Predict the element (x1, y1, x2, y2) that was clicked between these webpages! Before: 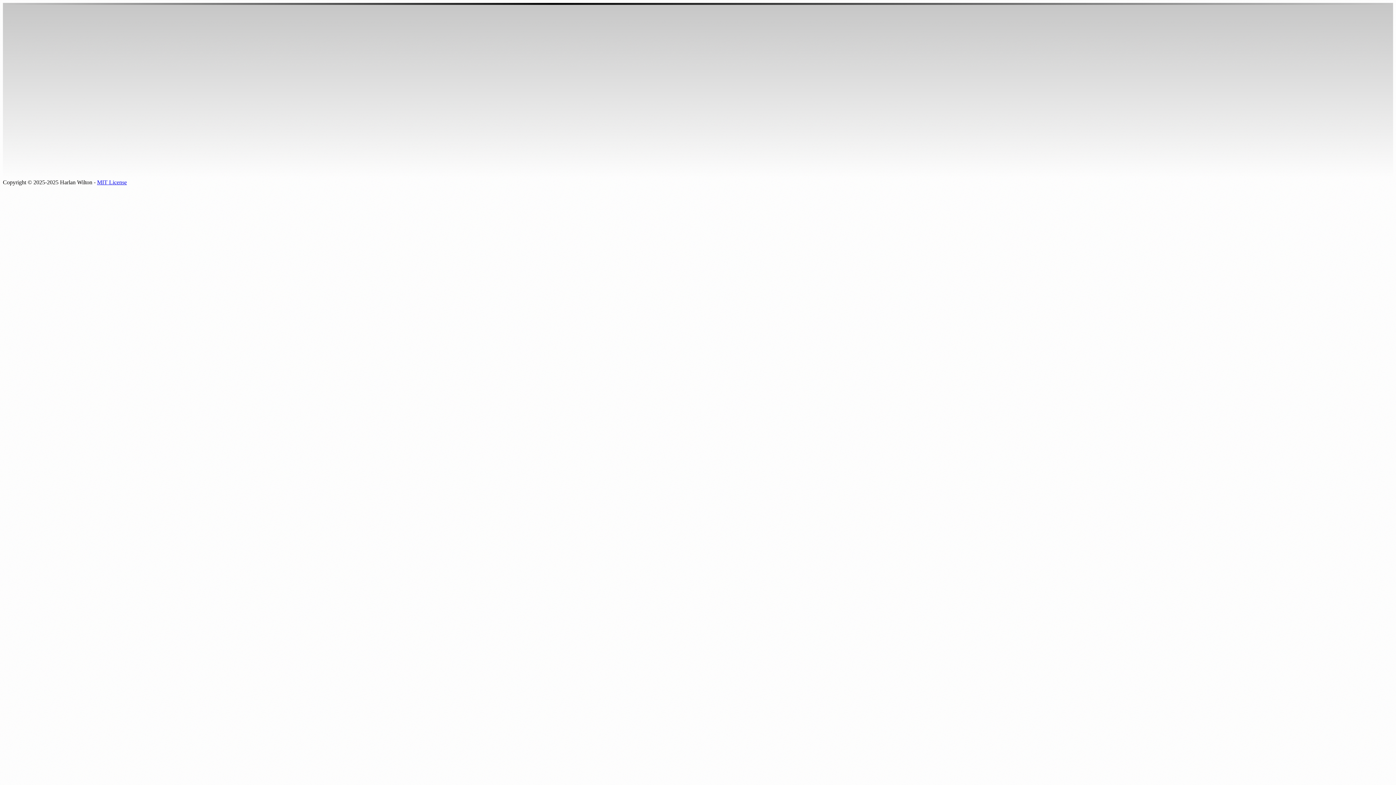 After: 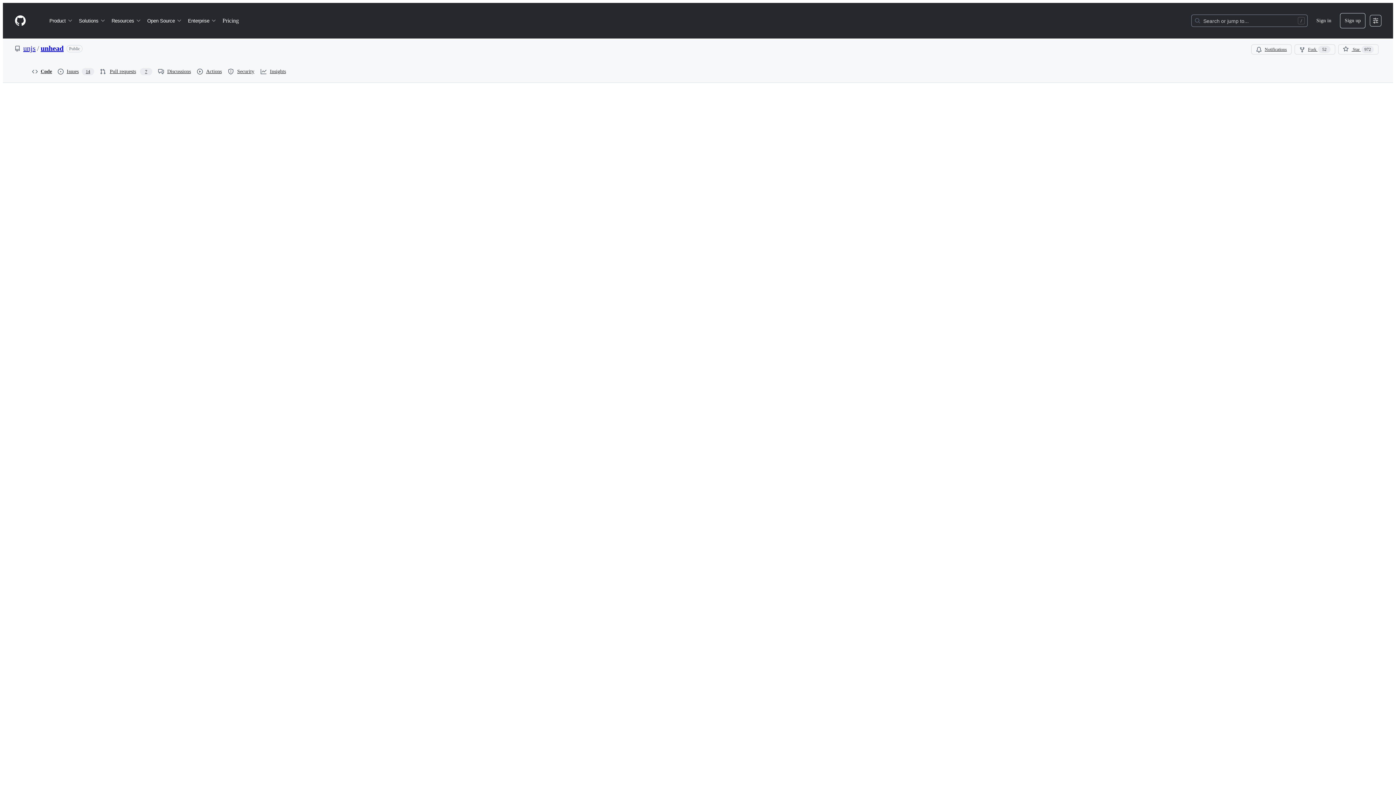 Action: label: MIT License bbox: (97, 179, 126, 185)